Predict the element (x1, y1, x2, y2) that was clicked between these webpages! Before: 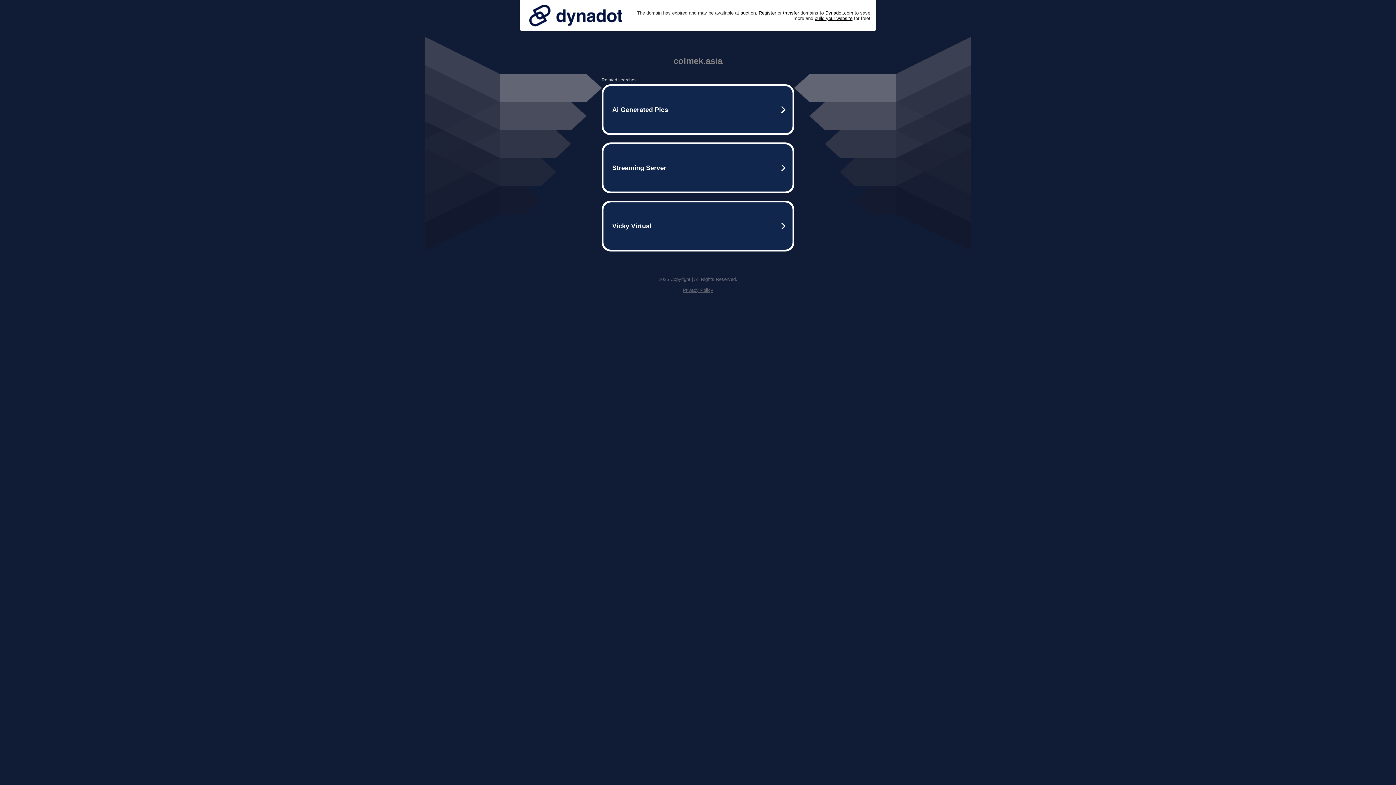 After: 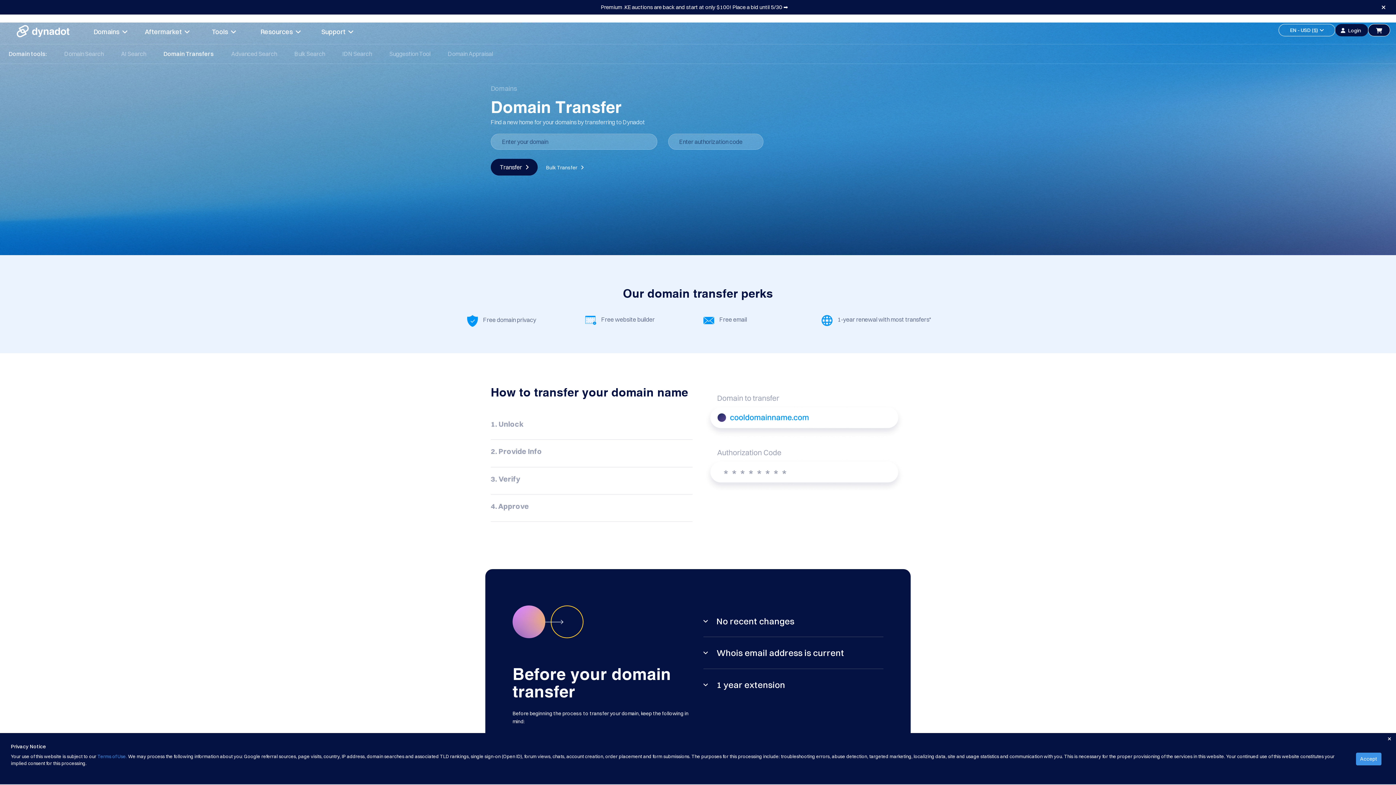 Action: bbox: (783, 10, 799, 15) label: transfer